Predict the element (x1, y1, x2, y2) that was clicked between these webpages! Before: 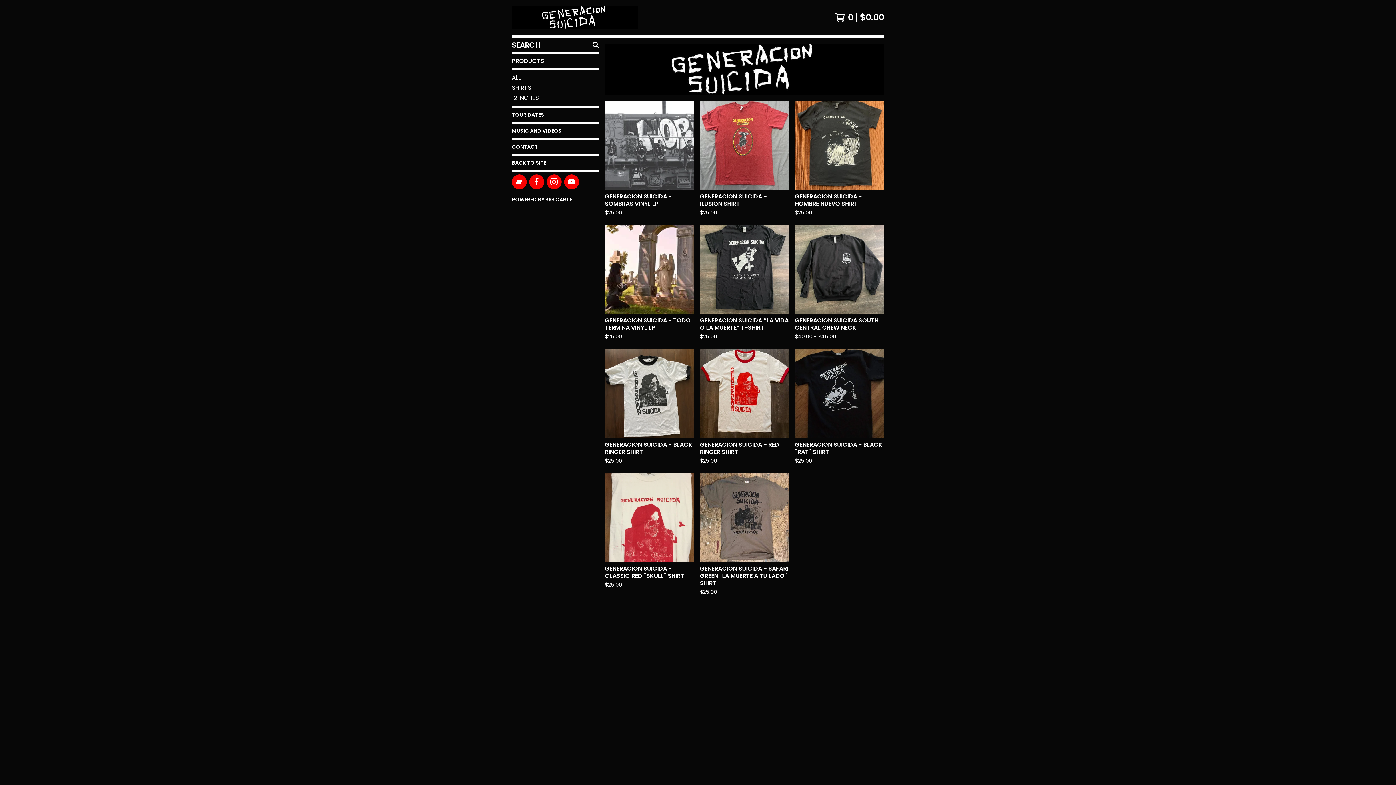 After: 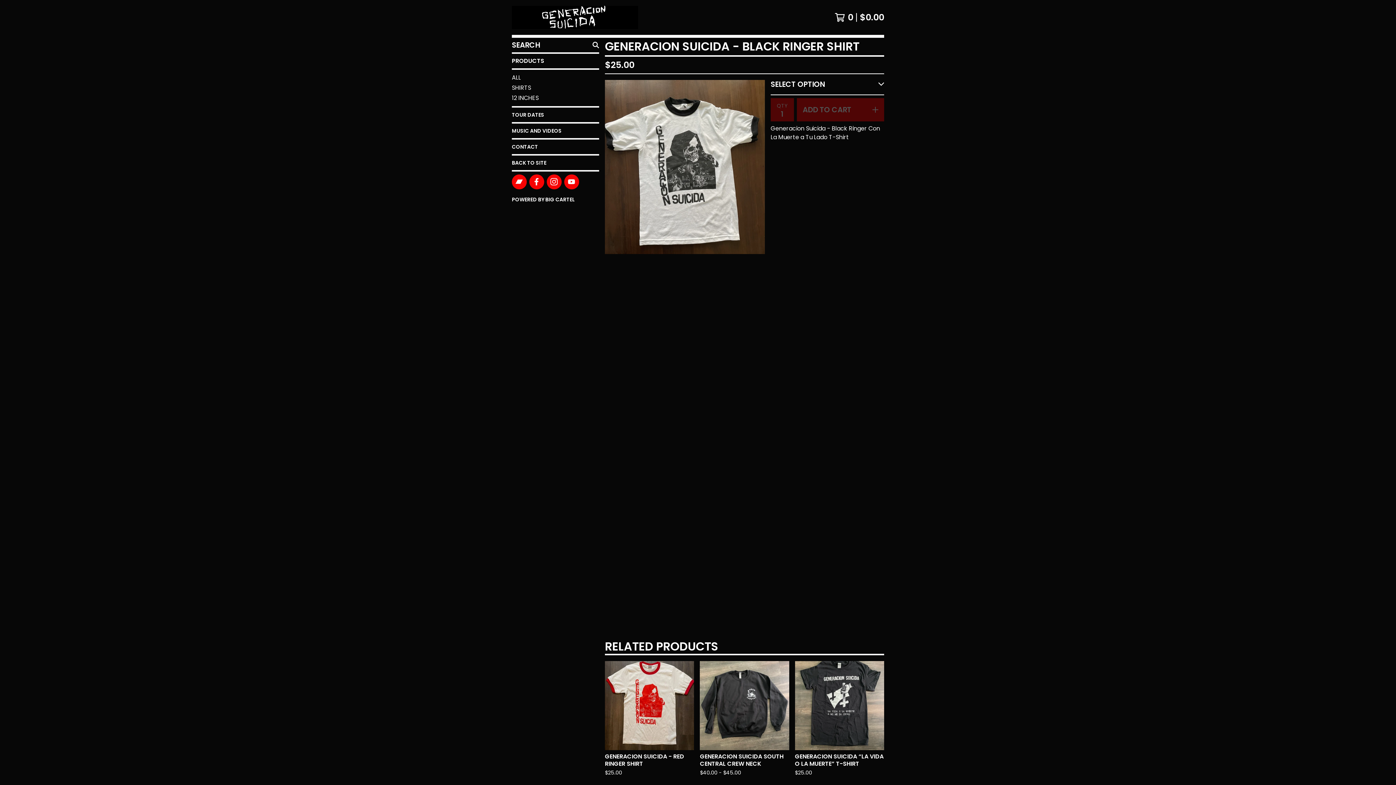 Action: label: GENERACION SUICIDA - BLACK RINGER SHIRT
$25.00 bbox: (602, 346, 697, 470)